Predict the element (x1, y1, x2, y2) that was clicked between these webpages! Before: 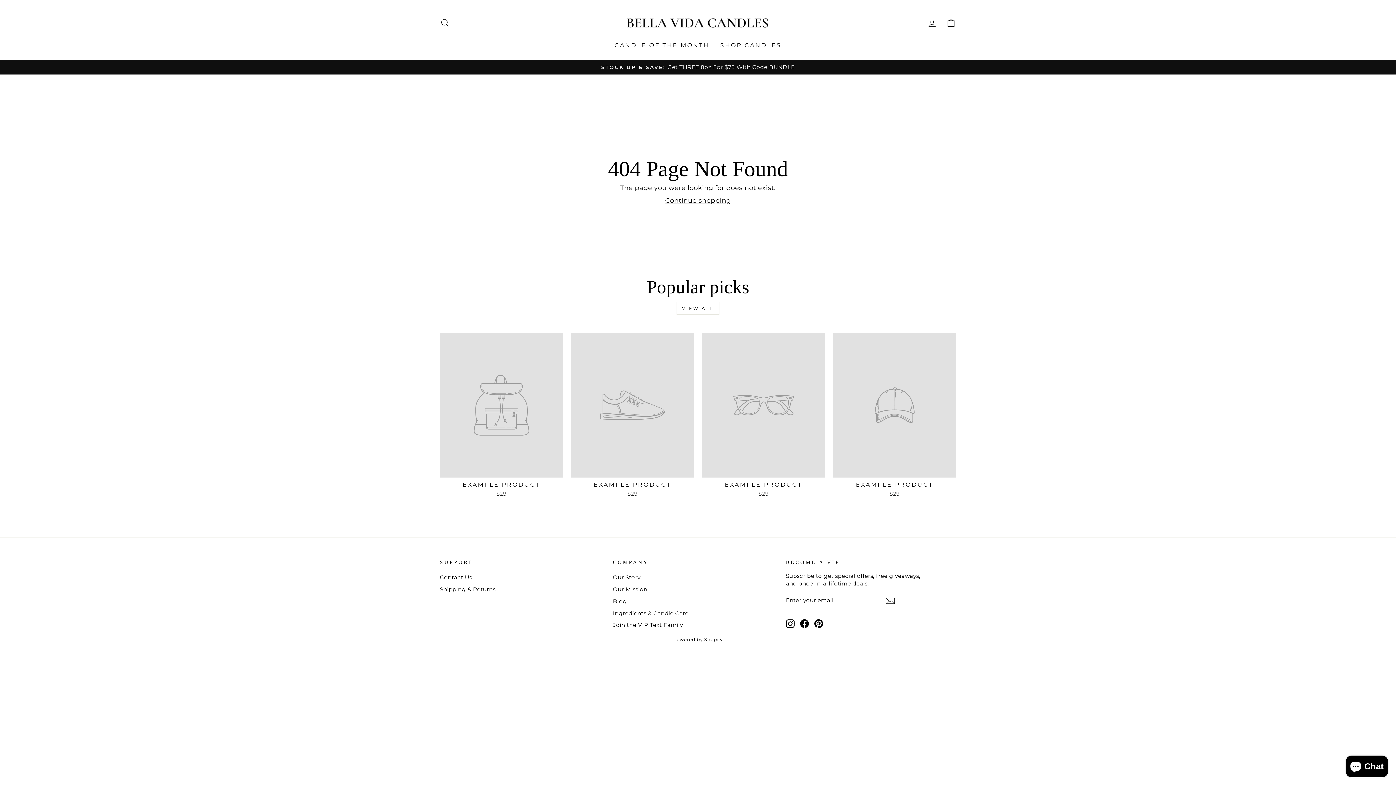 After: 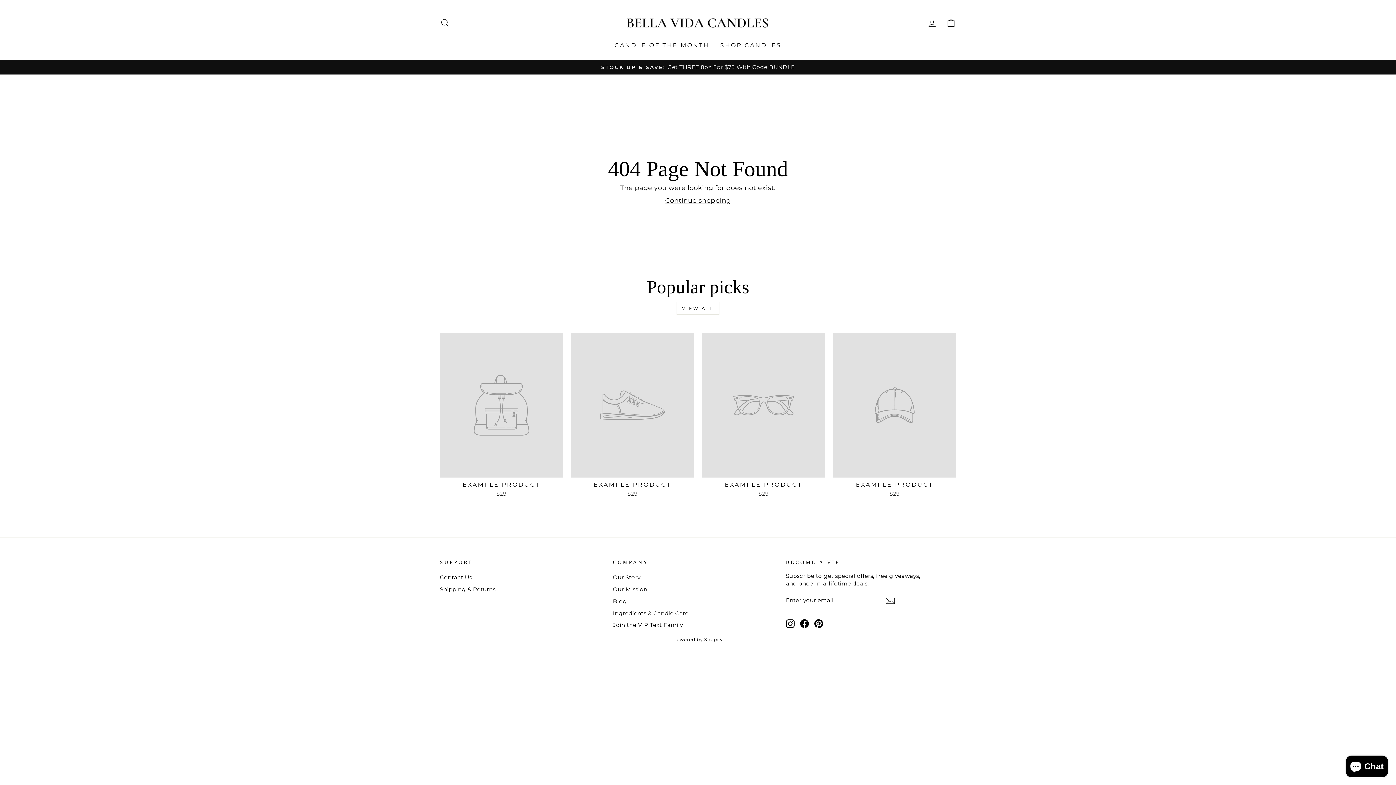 Action: label: Pinterest bbox: (814, 619, 823, 628)